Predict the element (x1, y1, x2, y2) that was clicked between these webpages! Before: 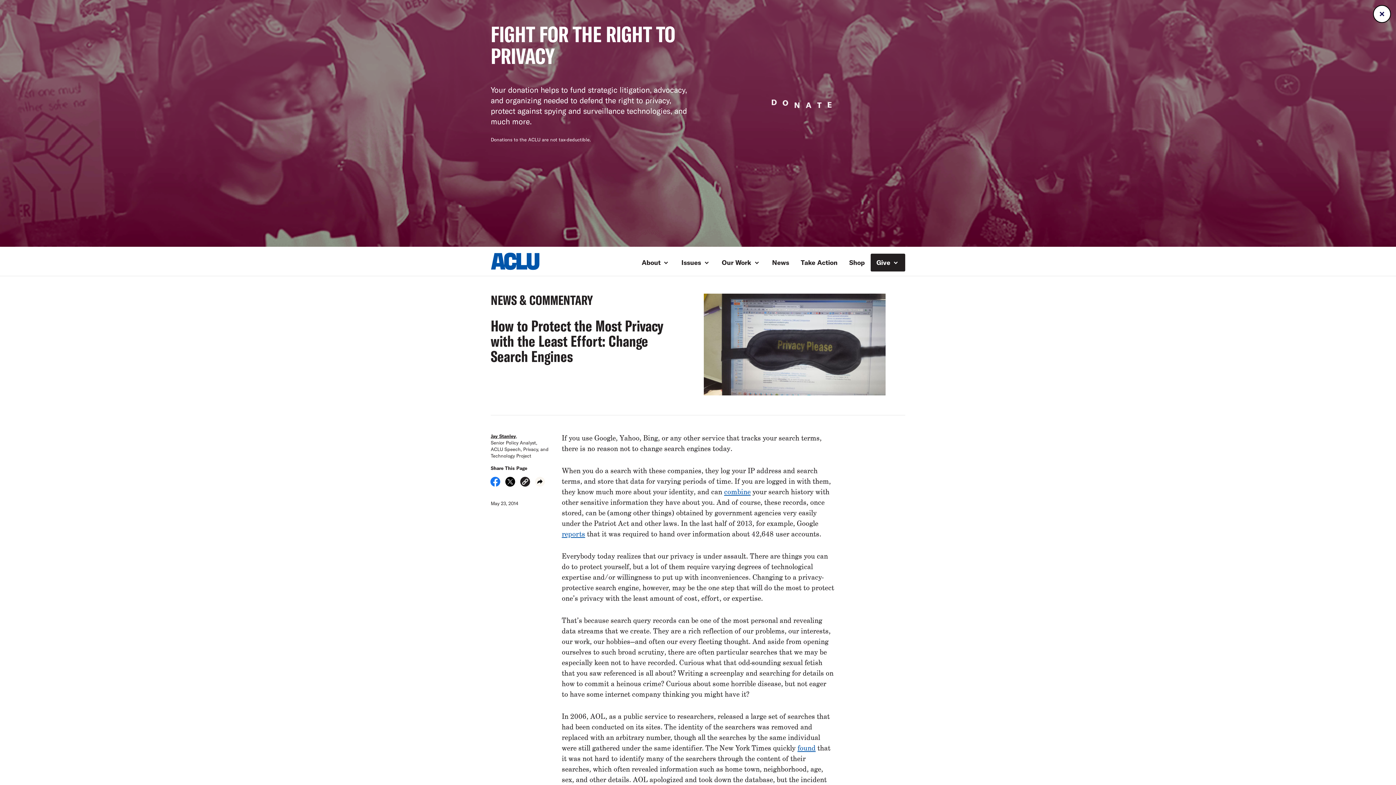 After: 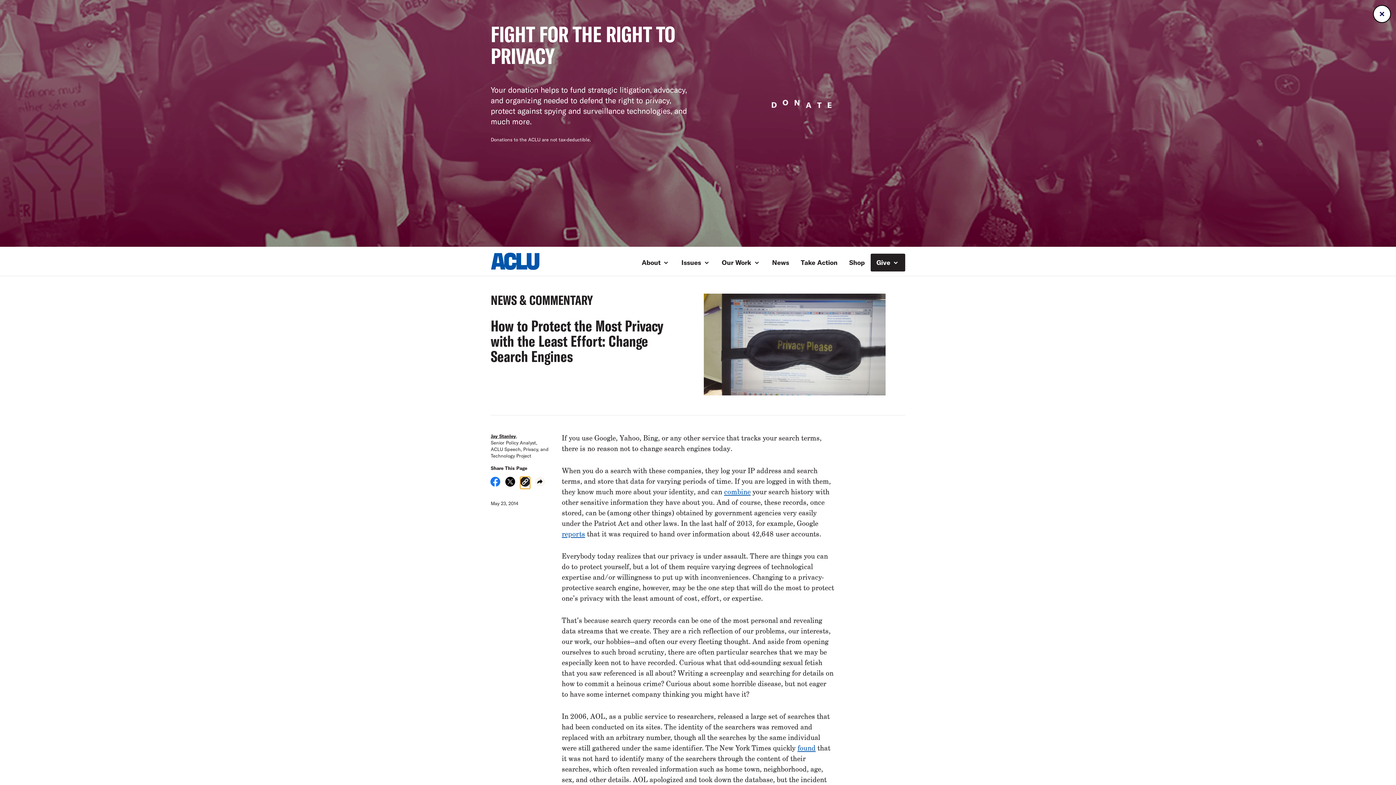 Action: label: Copy link to clipboard bbox: (520, 477, 530, 489)